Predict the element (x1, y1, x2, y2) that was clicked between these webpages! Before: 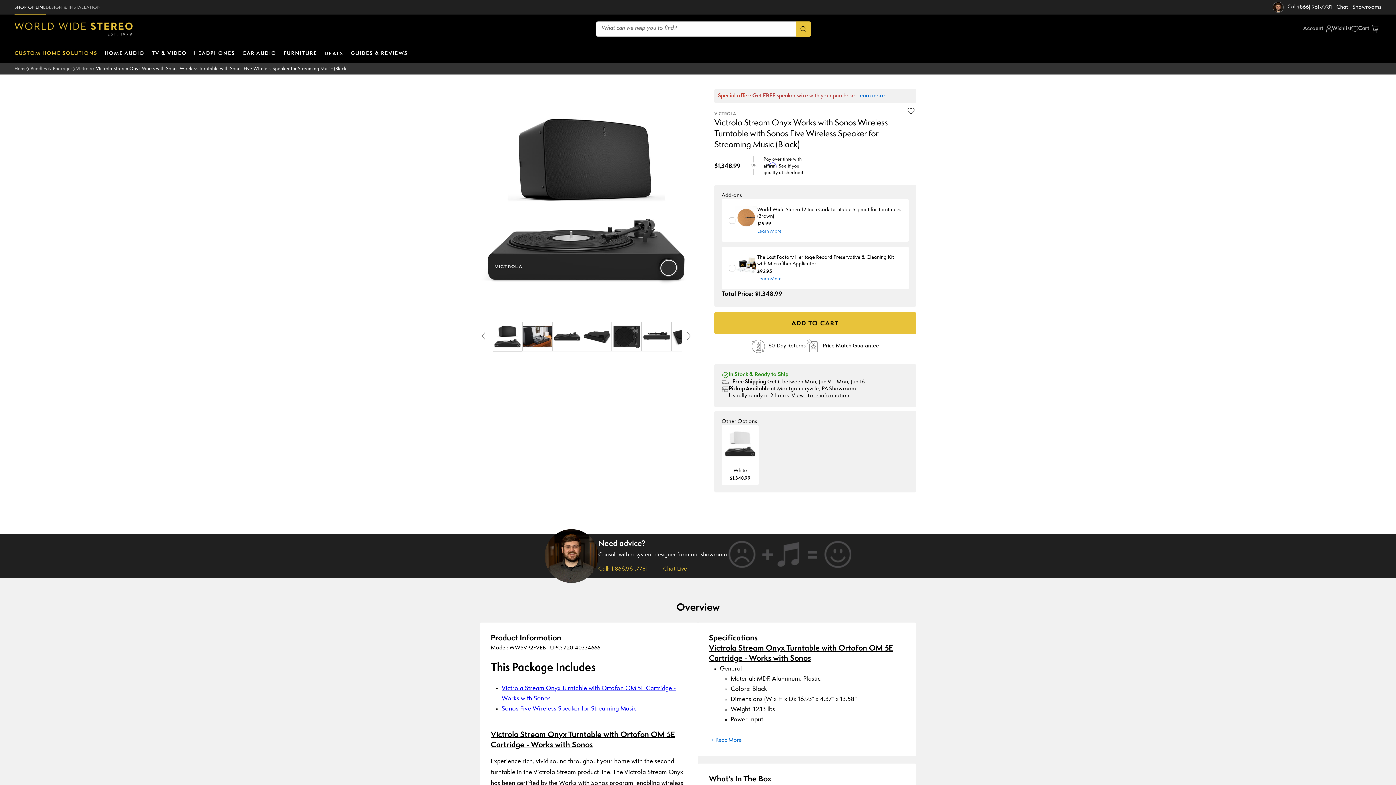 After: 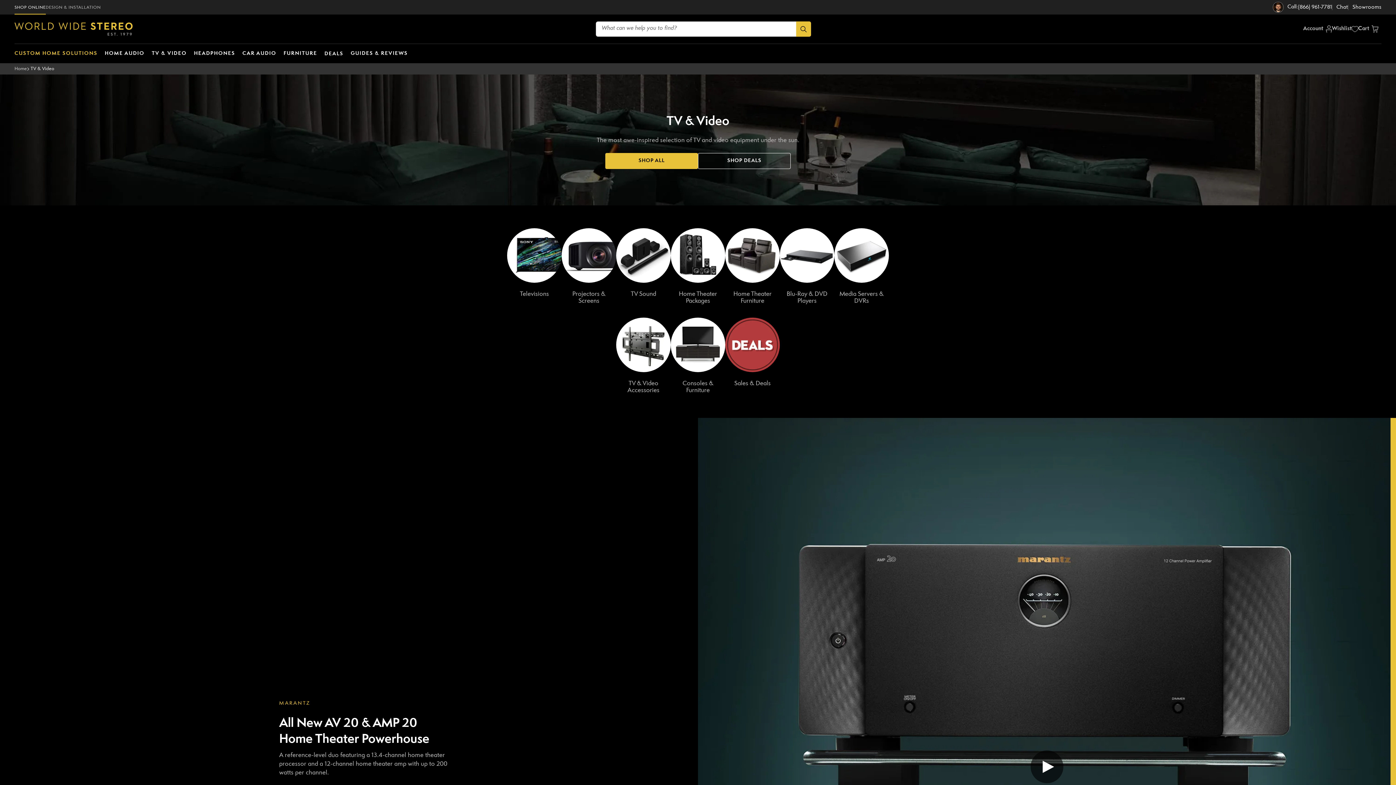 Action: label: TV & VIDEO bbox: (148, 45, 190, 61)